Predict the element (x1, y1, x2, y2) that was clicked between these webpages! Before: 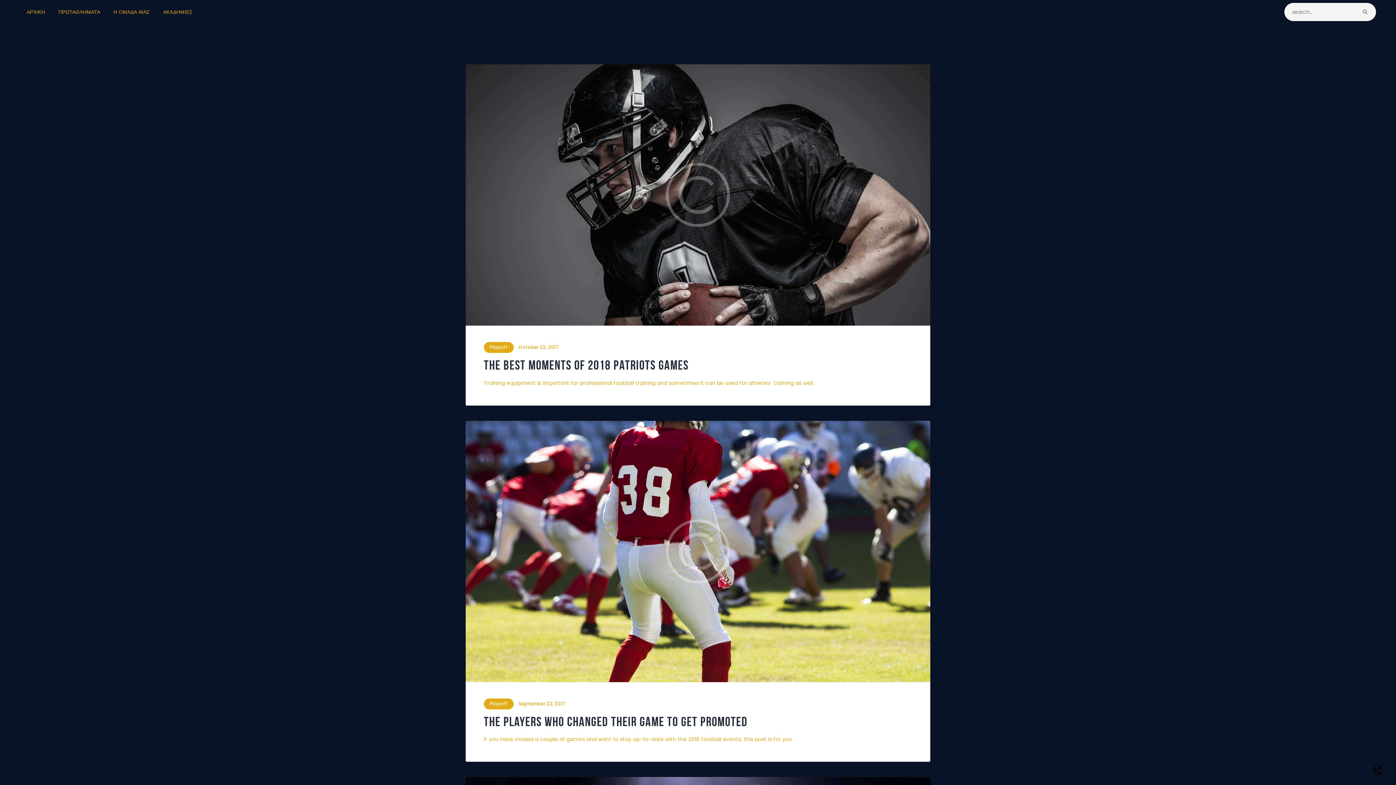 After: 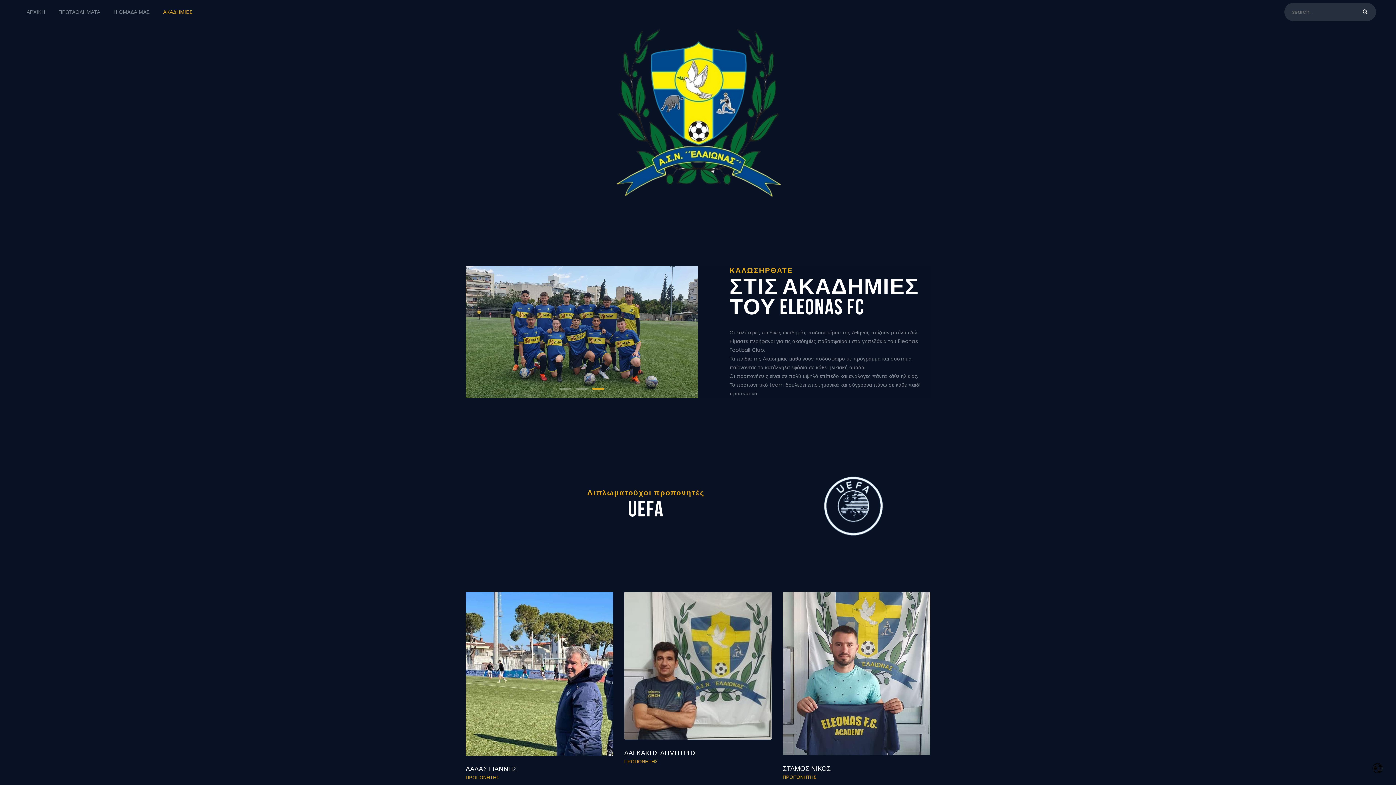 Action: bbox: (156, 3, 199, 20) label: ΑΚΑΔΗΜΙΕΣ